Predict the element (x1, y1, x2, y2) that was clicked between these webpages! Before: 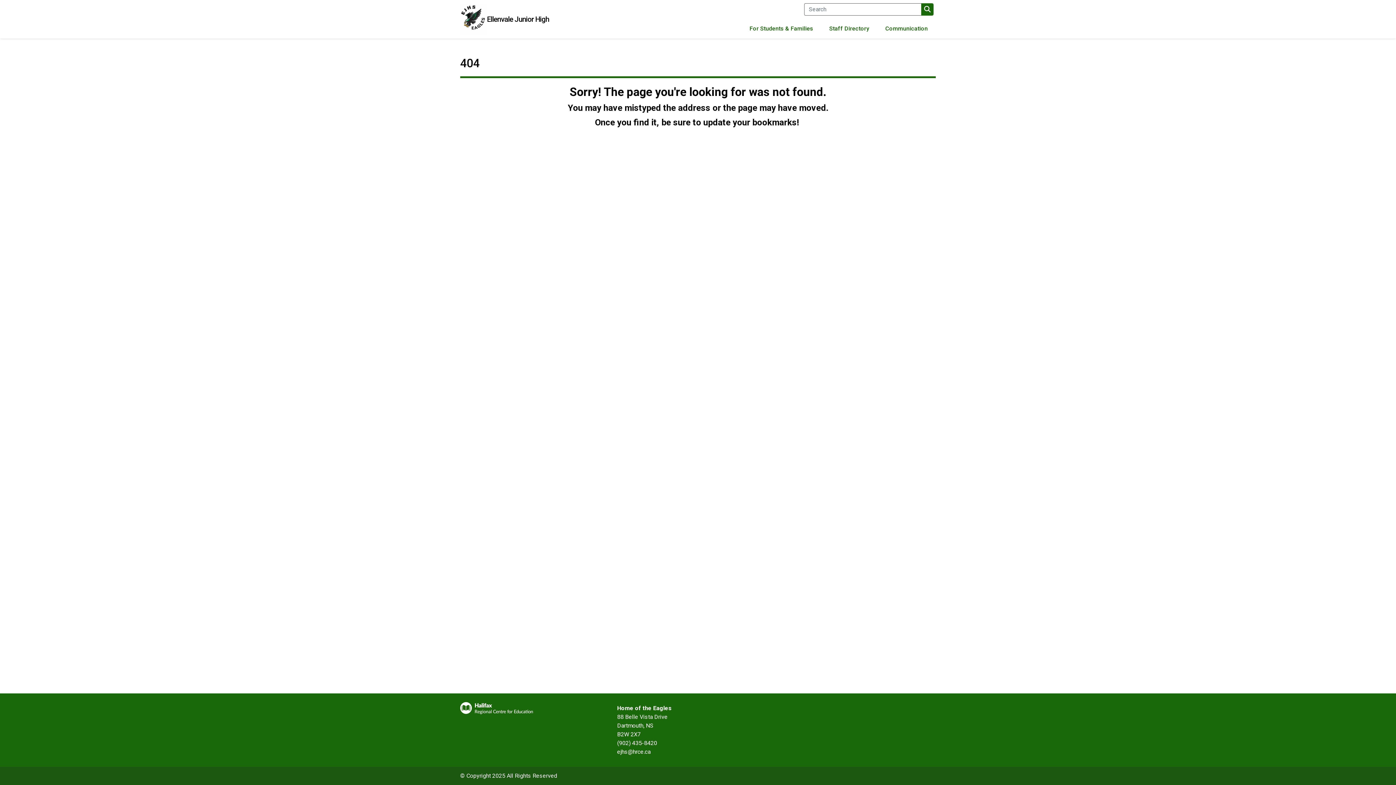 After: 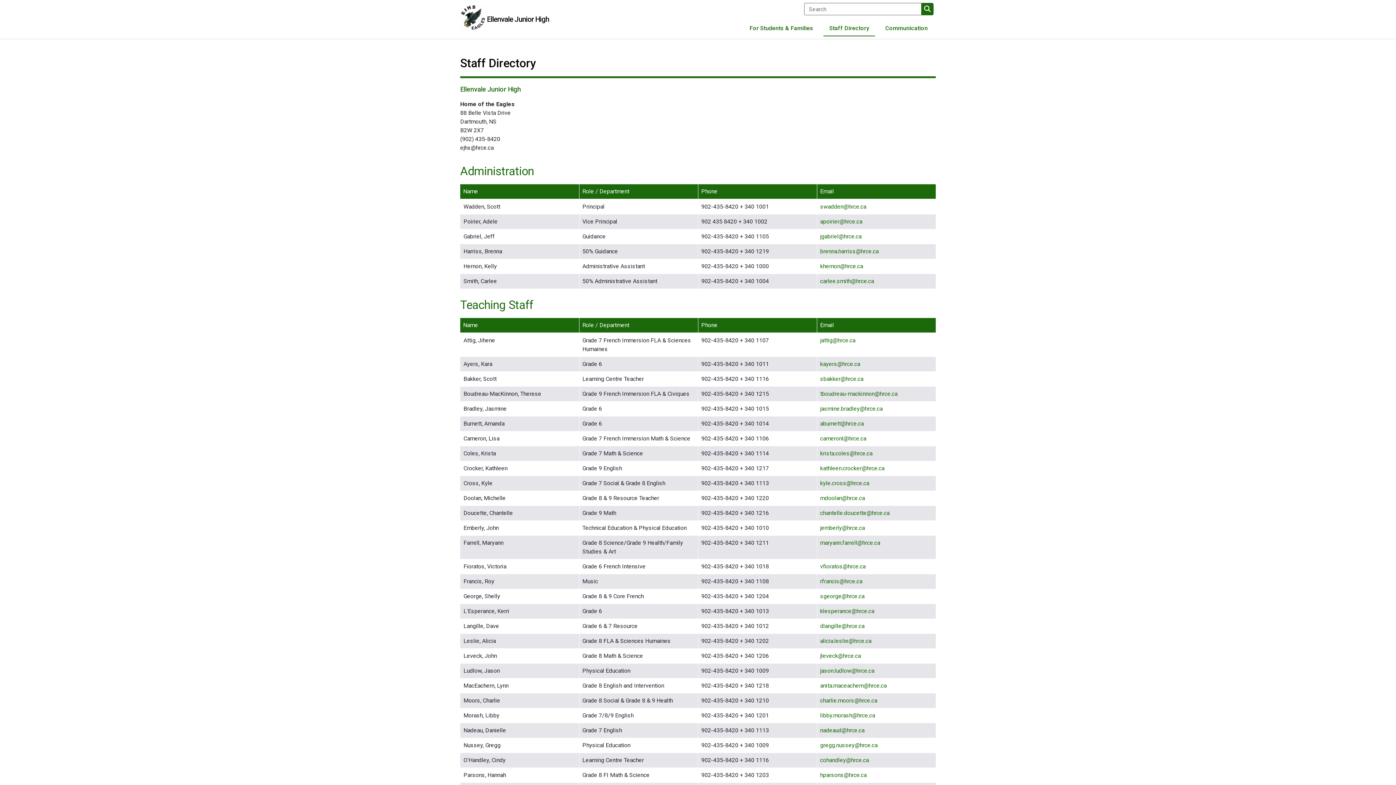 Action: bbox: (823, 21, 875, 36) label: Staff Directory